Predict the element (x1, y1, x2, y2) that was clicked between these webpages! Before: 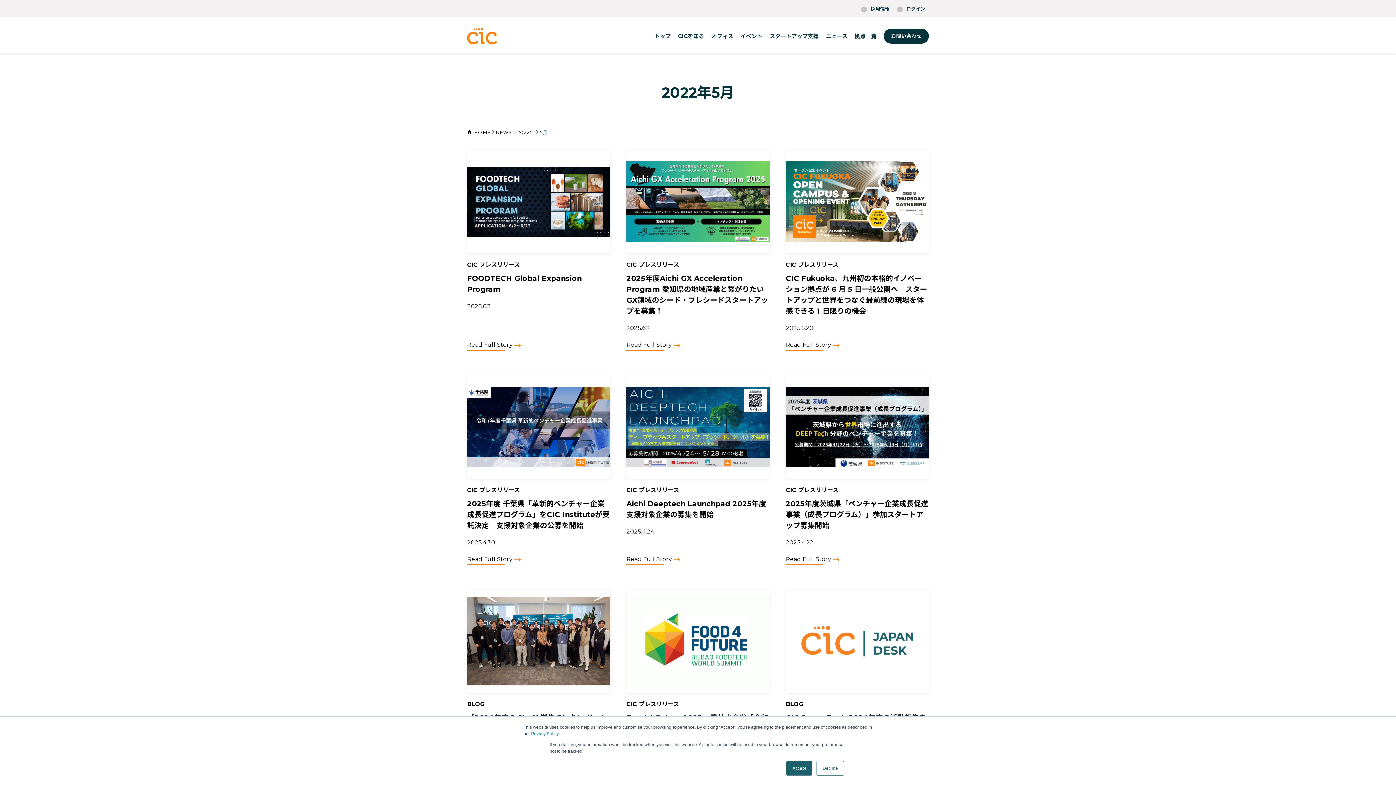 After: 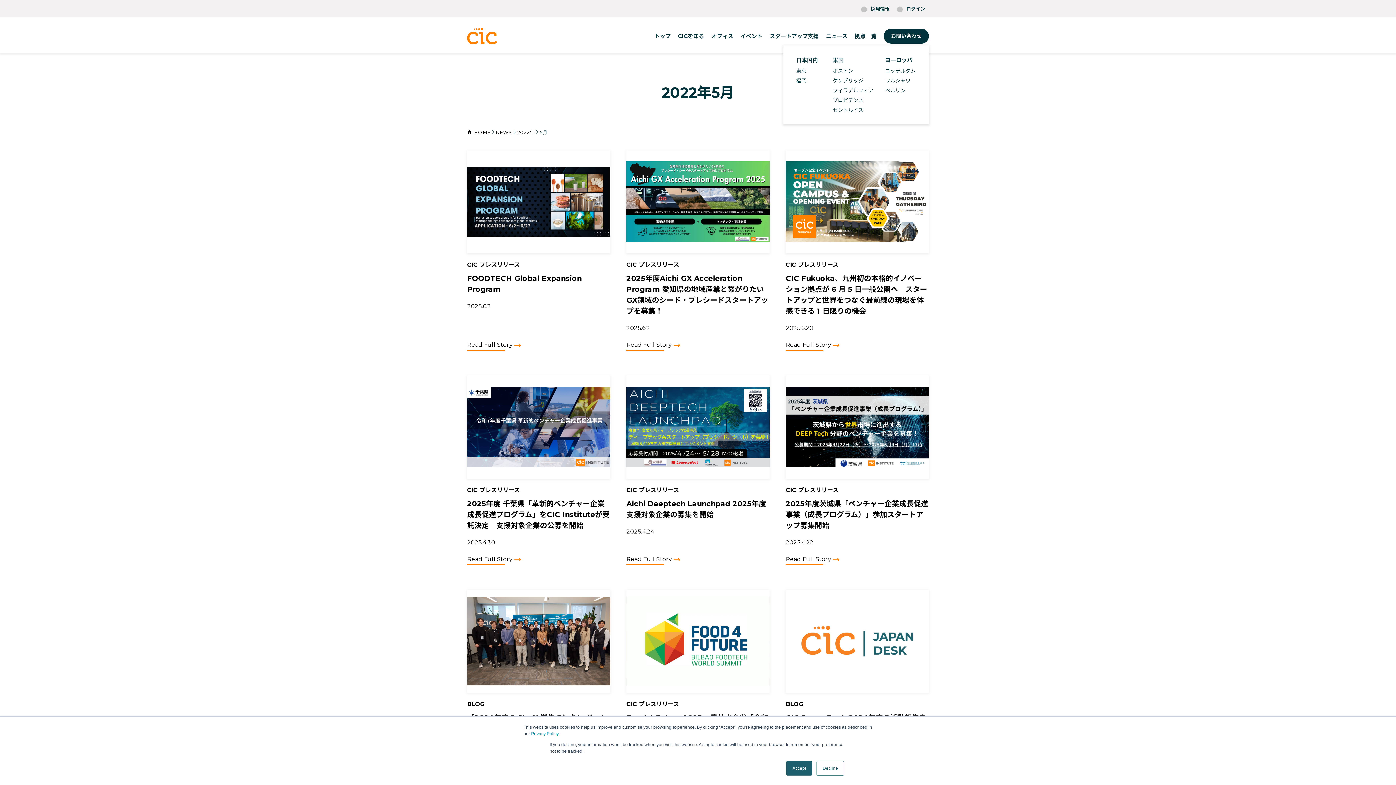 Action: bbox: (881, 60, 916, 71) label: ヨーロッパ